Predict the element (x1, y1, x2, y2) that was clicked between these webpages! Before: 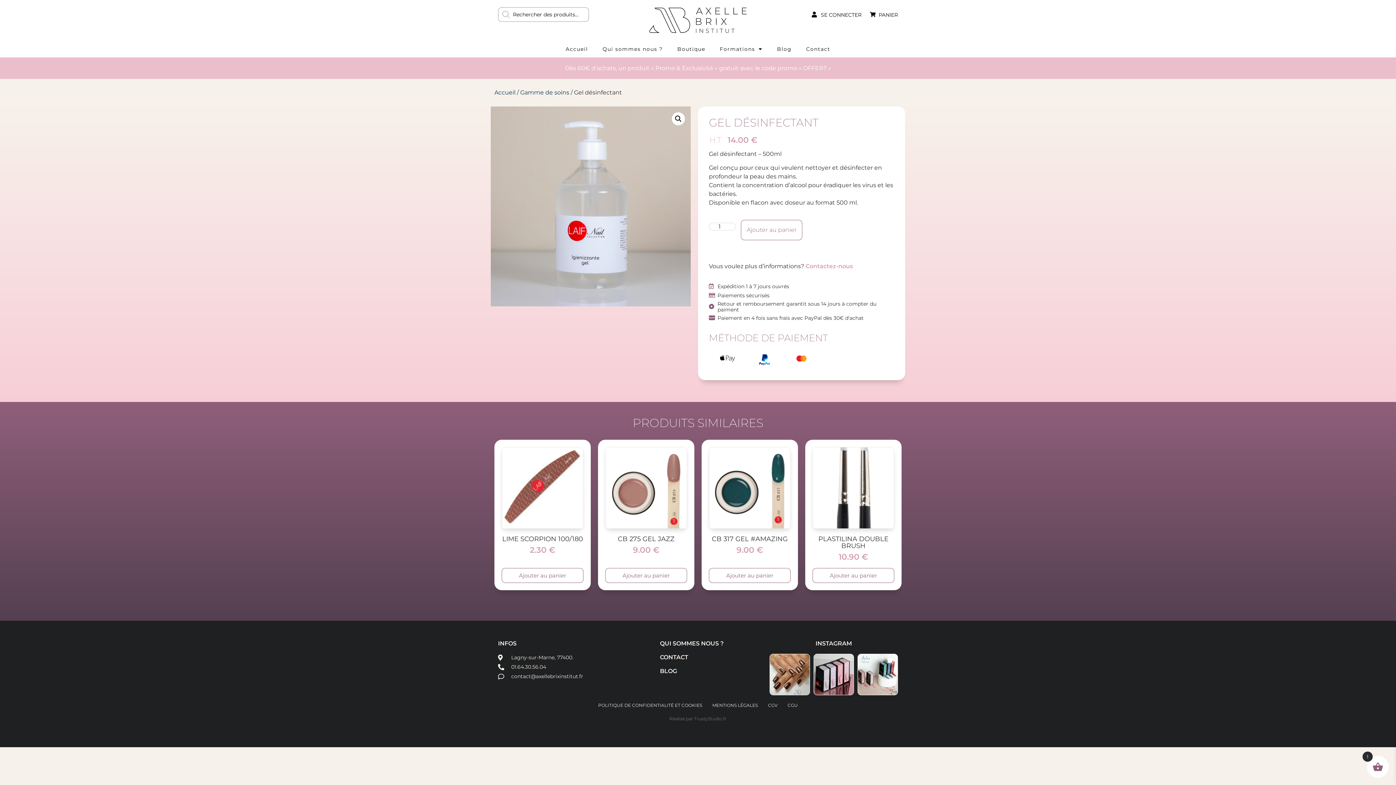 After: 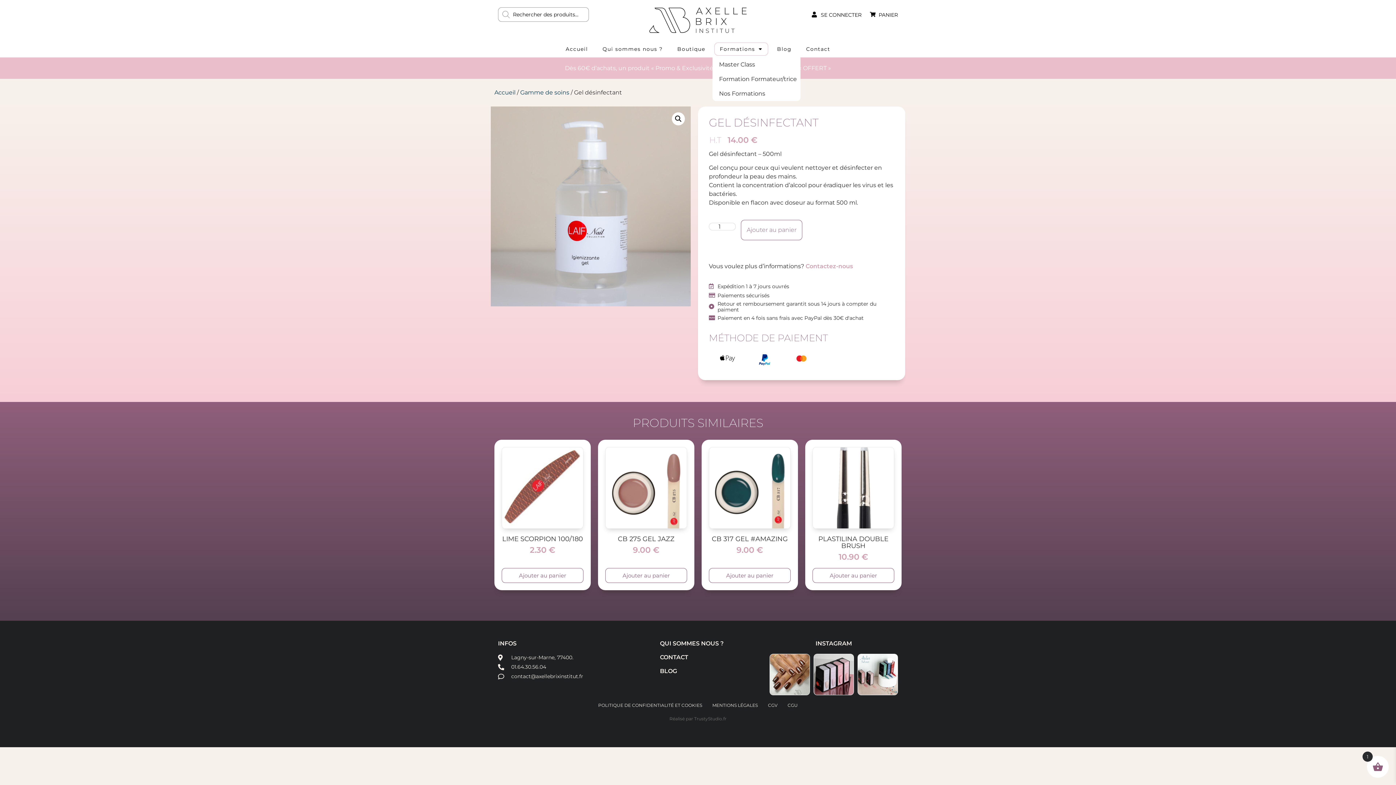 Action: bbox: (712, 40, 770, 57) label: Formations